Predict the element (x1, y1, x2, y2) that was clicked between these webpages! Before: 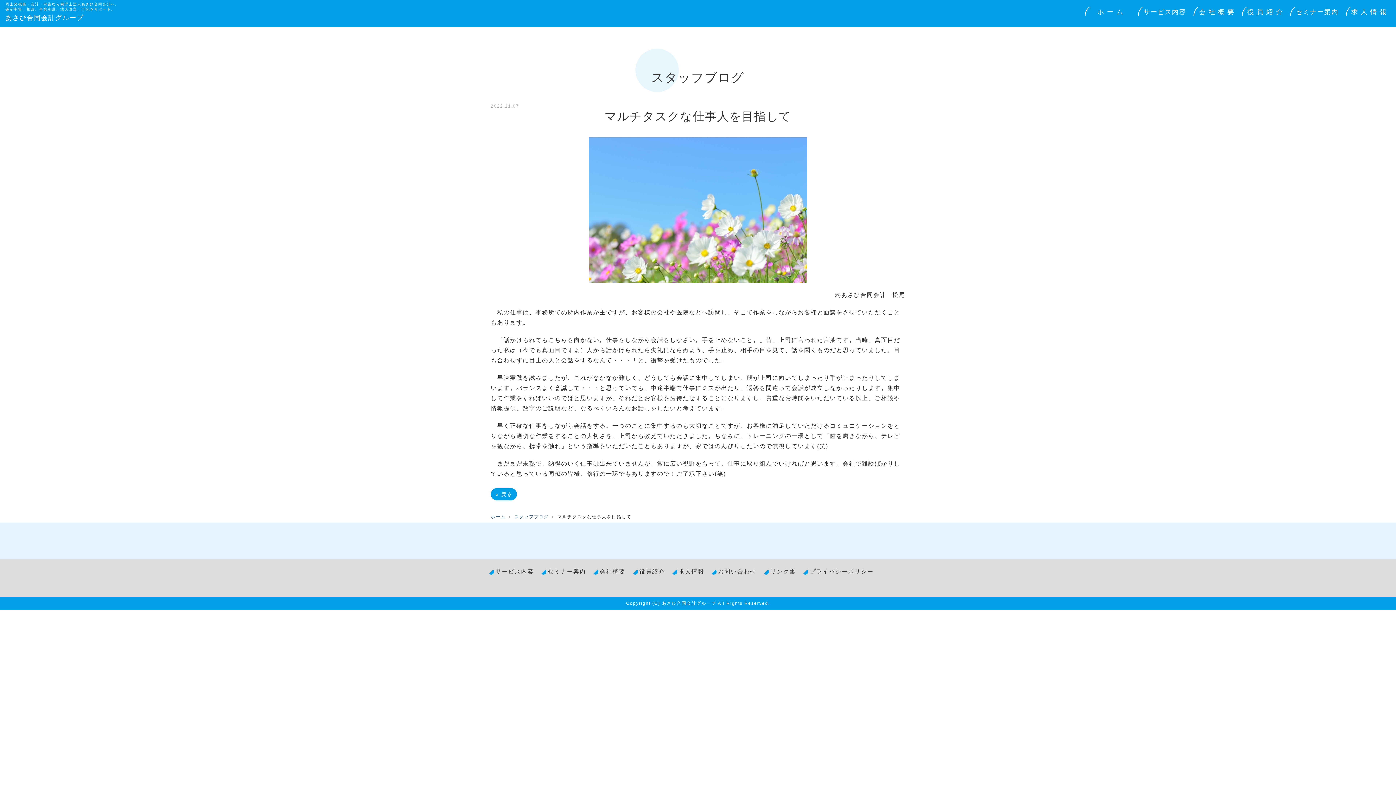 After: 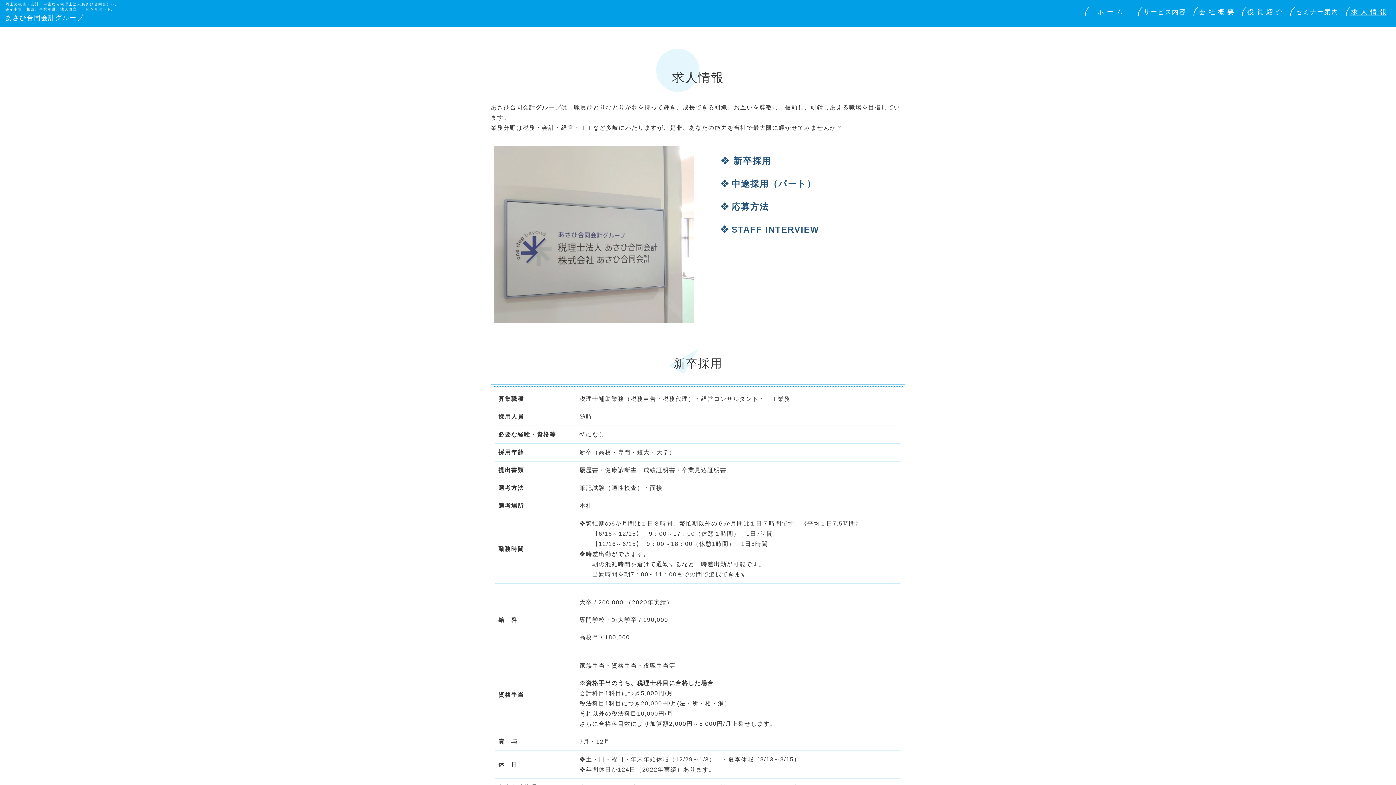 Action: bbox: (1342, 4, 1390, 19) label: 求 人 情 報